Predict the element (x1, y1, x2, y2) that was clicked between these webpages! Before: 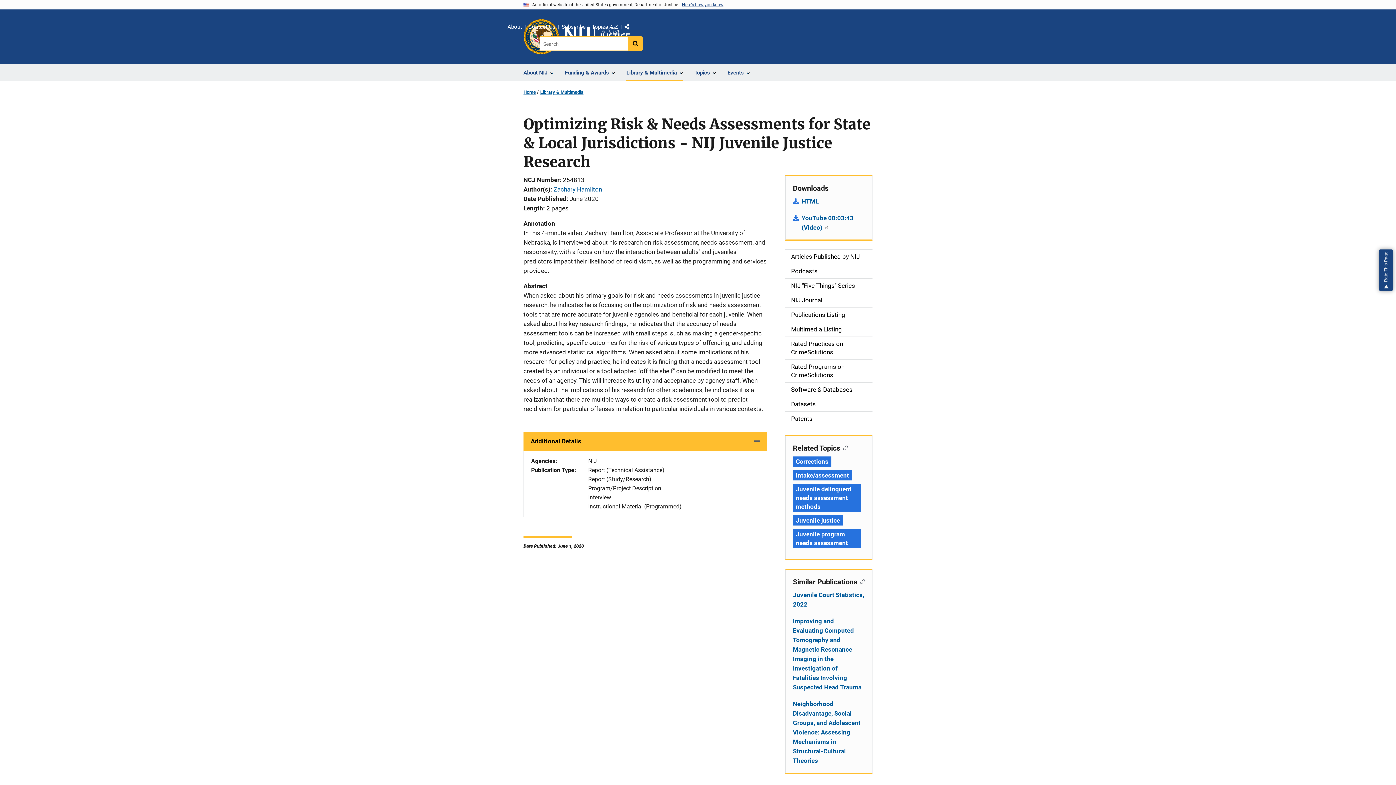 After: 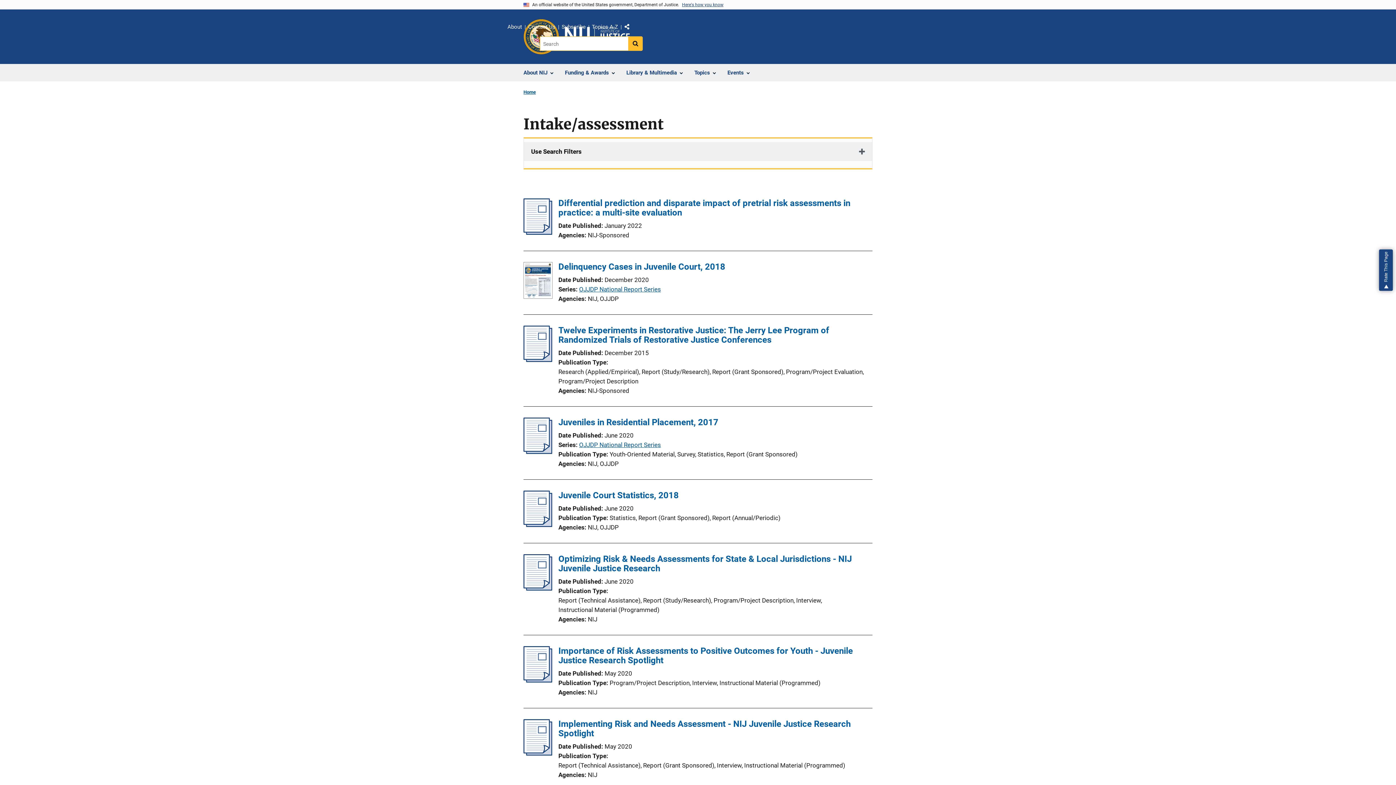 Action: bbox: (793, 470, 852, 480) label: Tags: Intake/assessment